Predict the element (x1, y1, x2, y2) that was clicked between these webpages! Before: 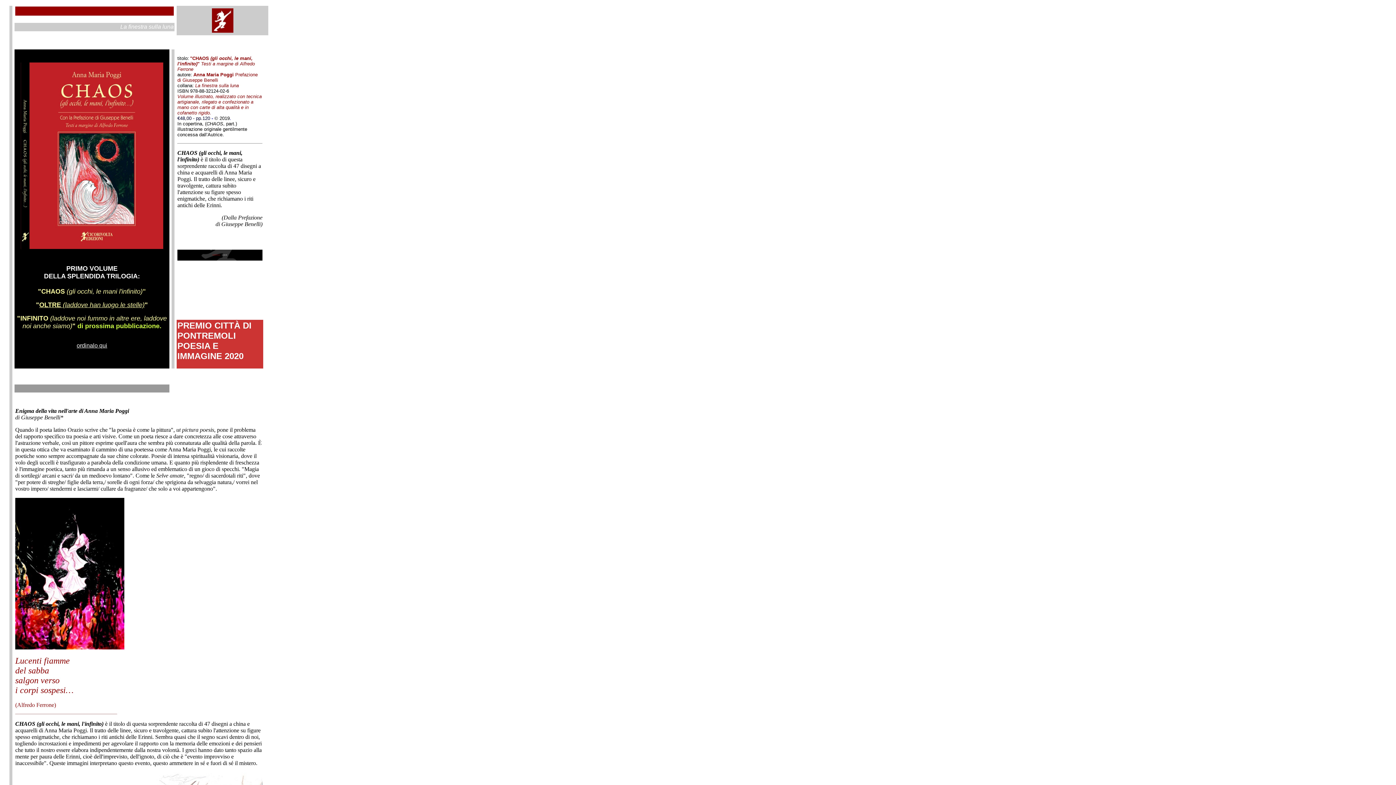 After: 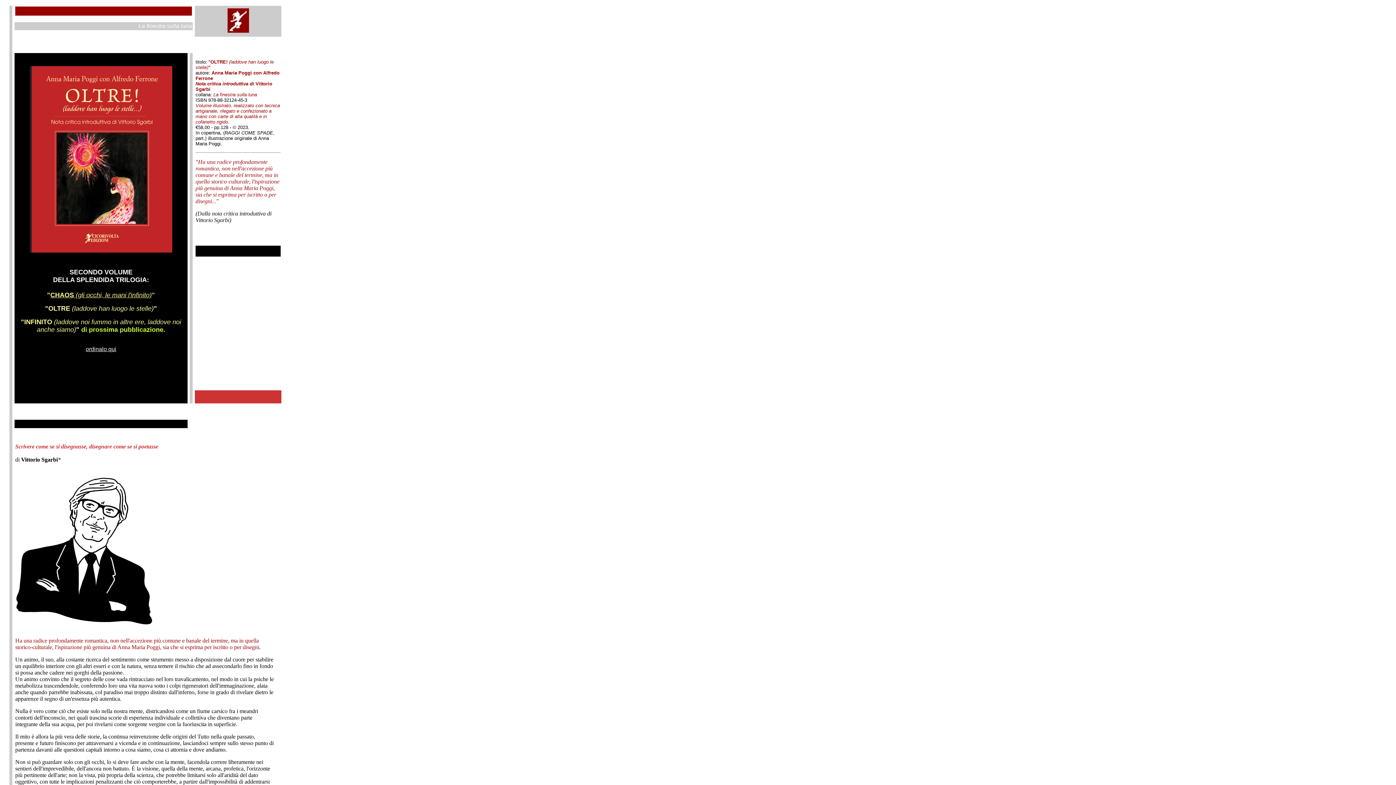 Action: bbox: (39, 301, 62, 308) label: OLTRE 